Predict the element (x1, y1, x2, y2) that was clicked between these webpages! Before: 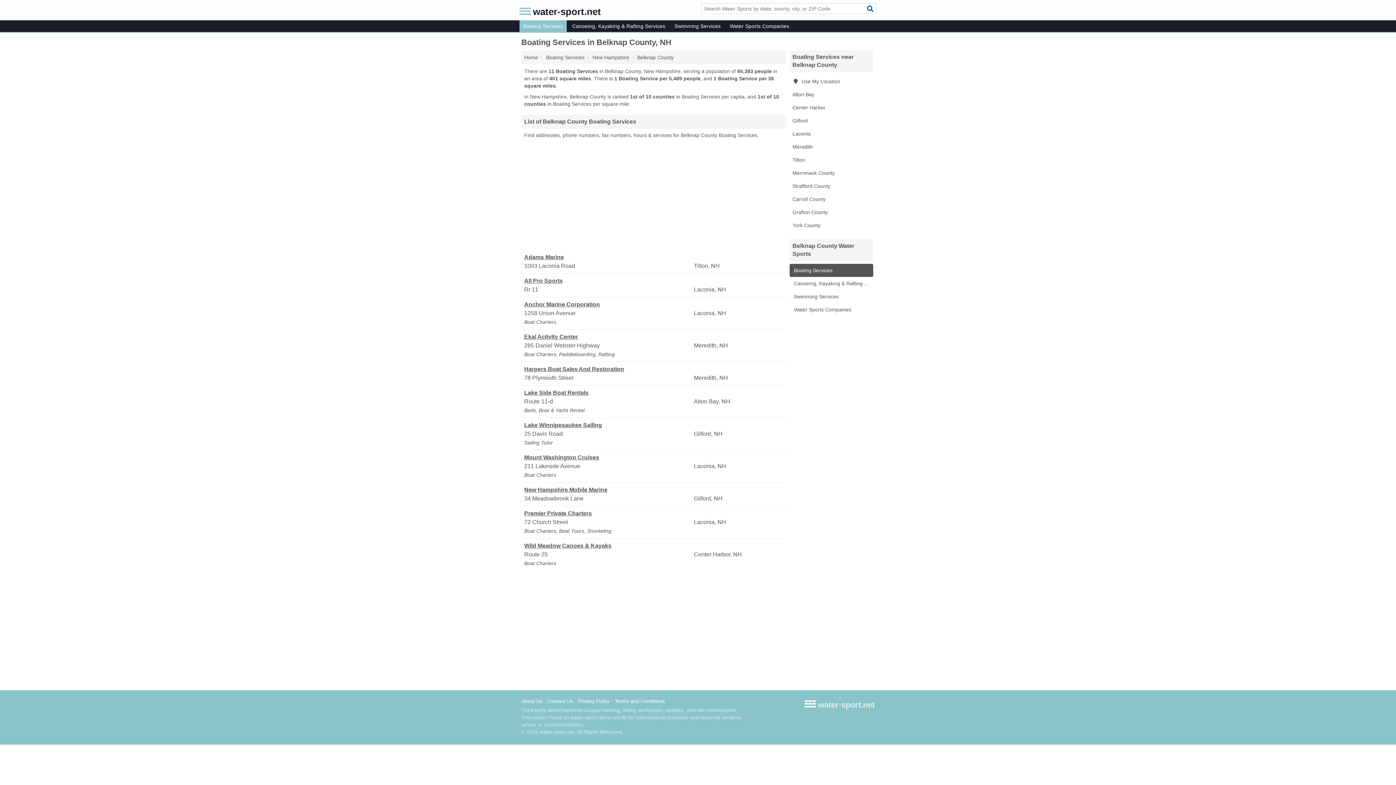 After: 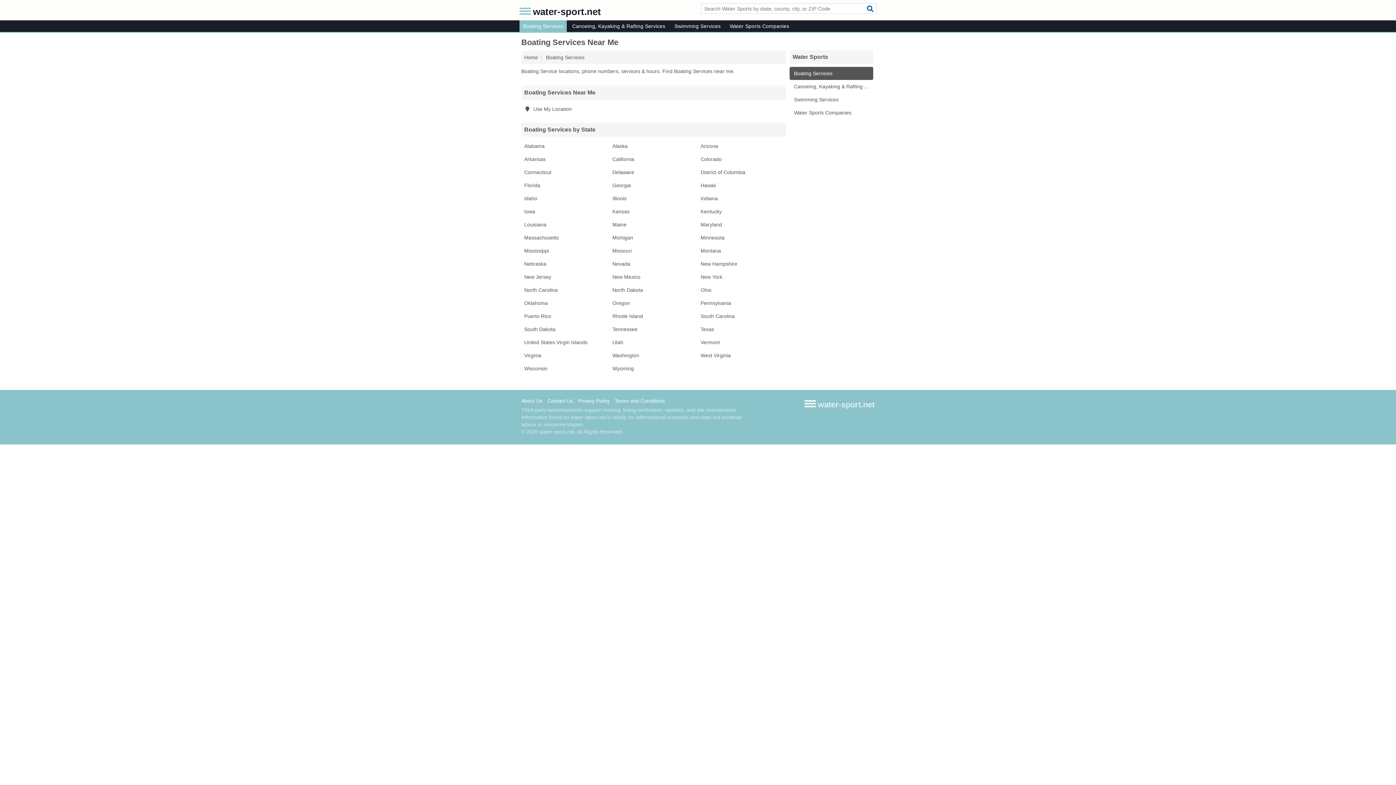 Action: bbox: (546, 54, 584, 60) label: Boating Services